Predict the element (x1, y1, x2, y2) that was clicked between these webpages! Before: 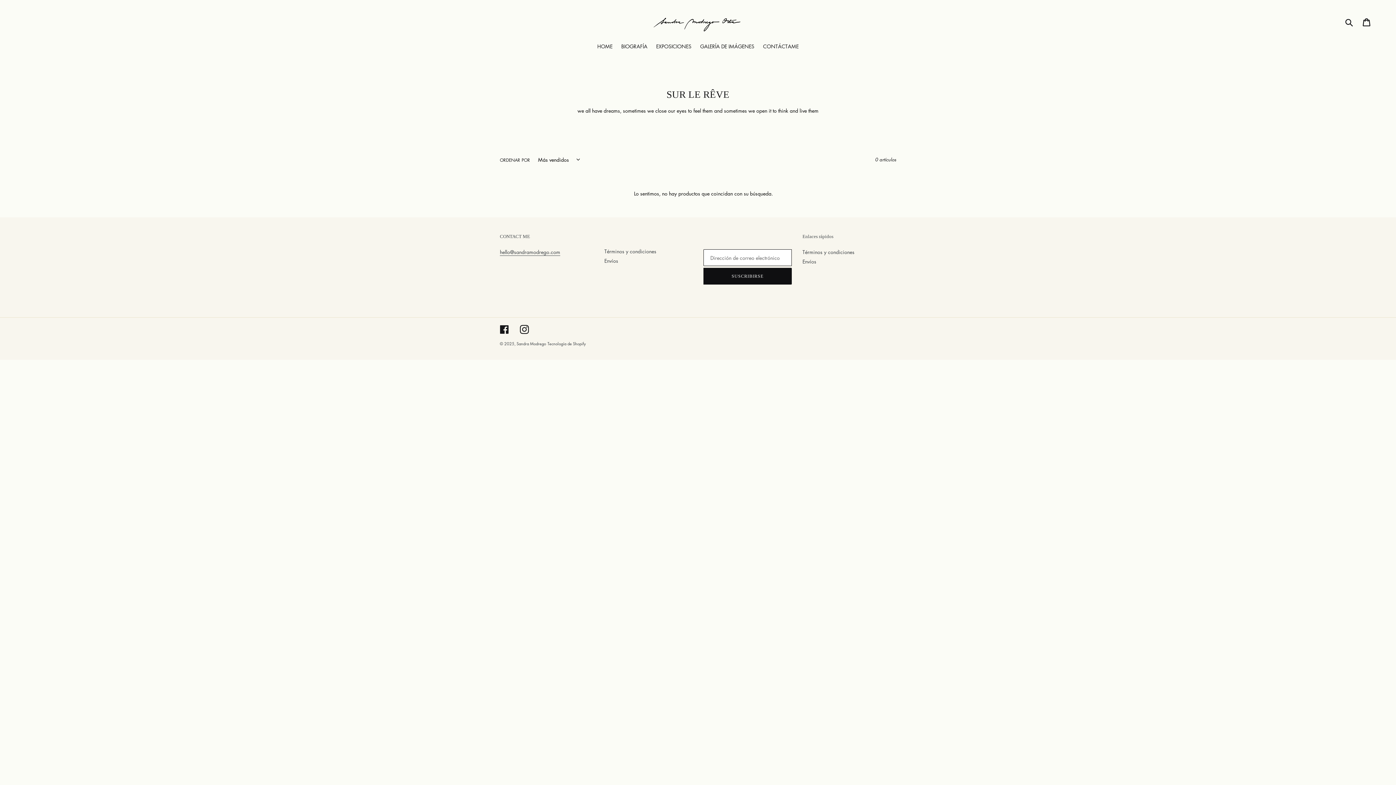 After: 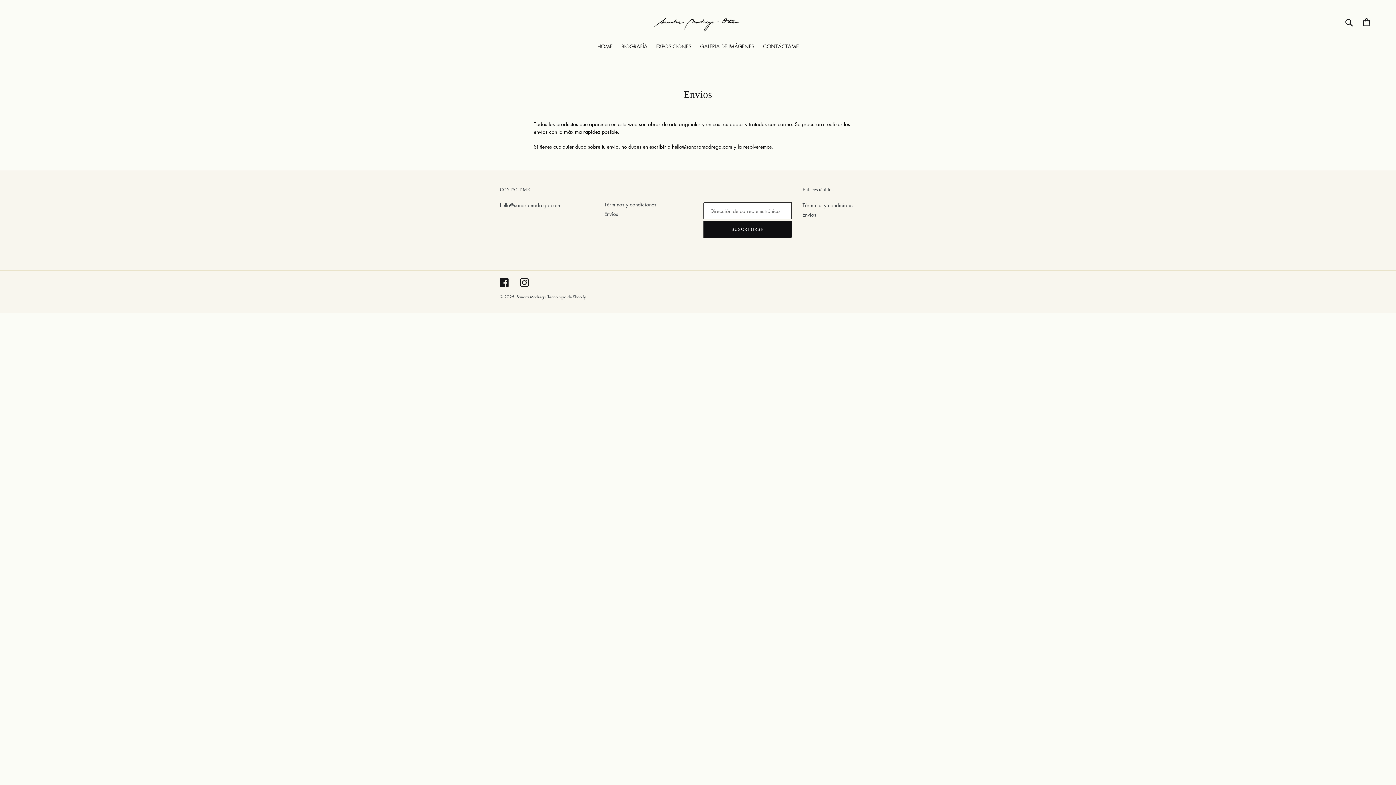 Action: bbox: (604, 257, 618, 264) label: Envíos